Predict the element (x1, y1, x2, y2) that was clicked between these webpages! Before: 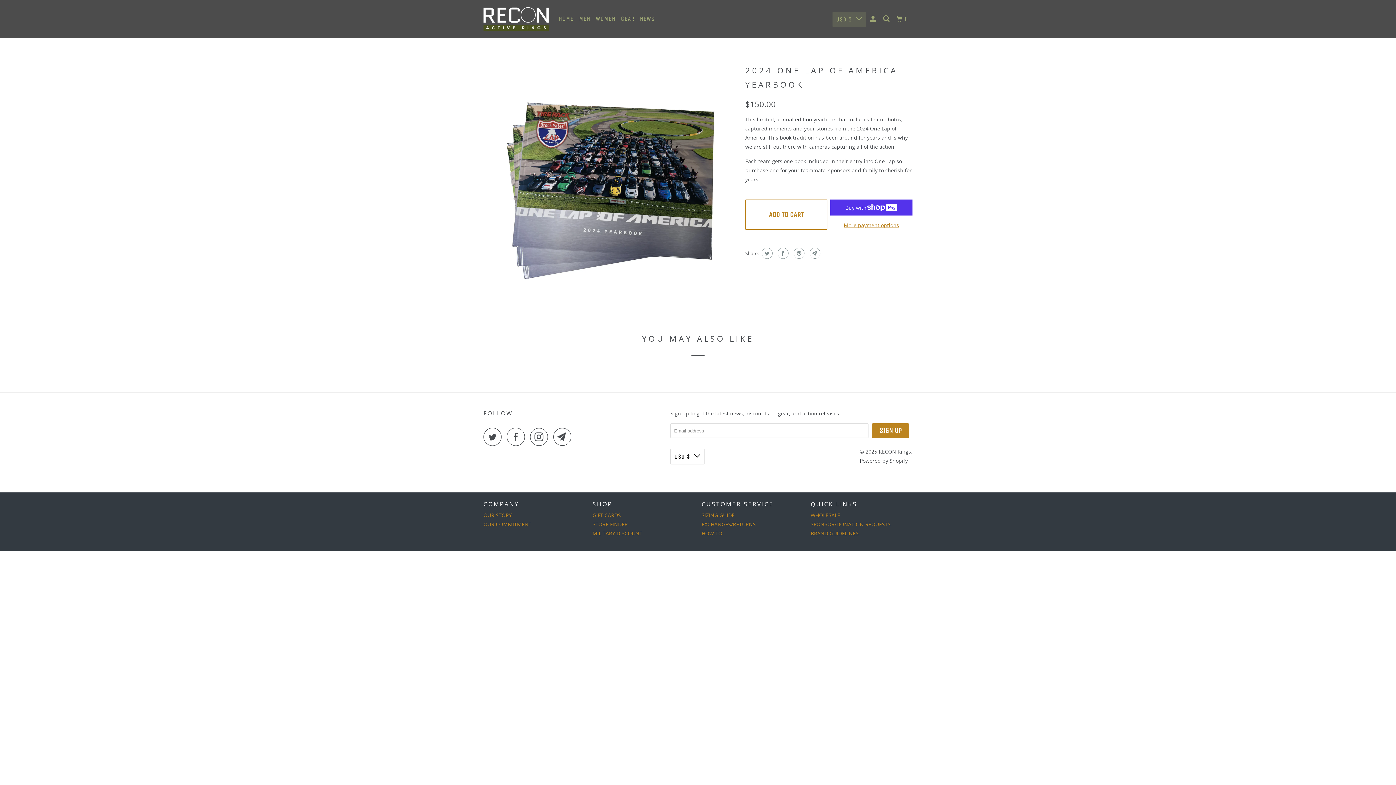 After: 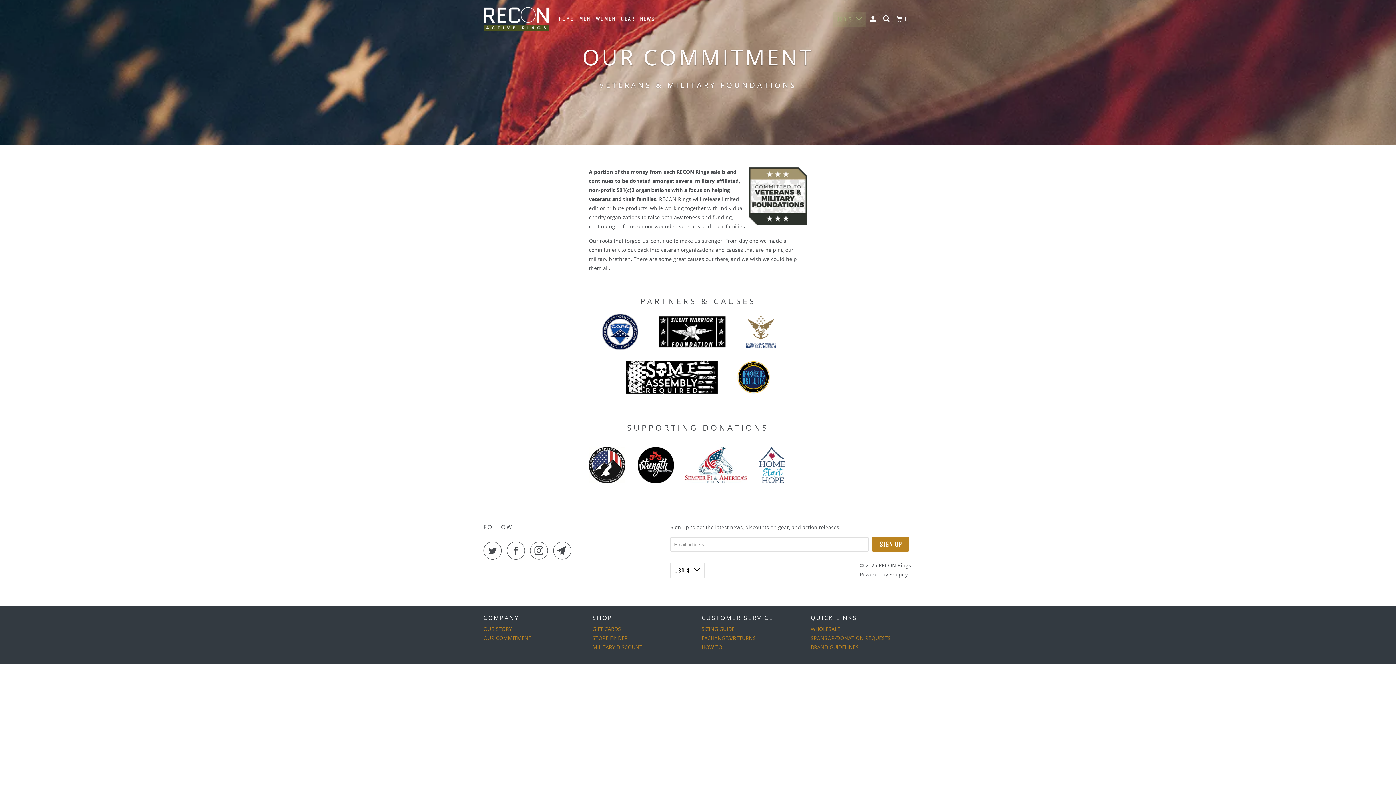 Action: bbox: (483, 521, 531, 528) label: OUR COMMITMENT